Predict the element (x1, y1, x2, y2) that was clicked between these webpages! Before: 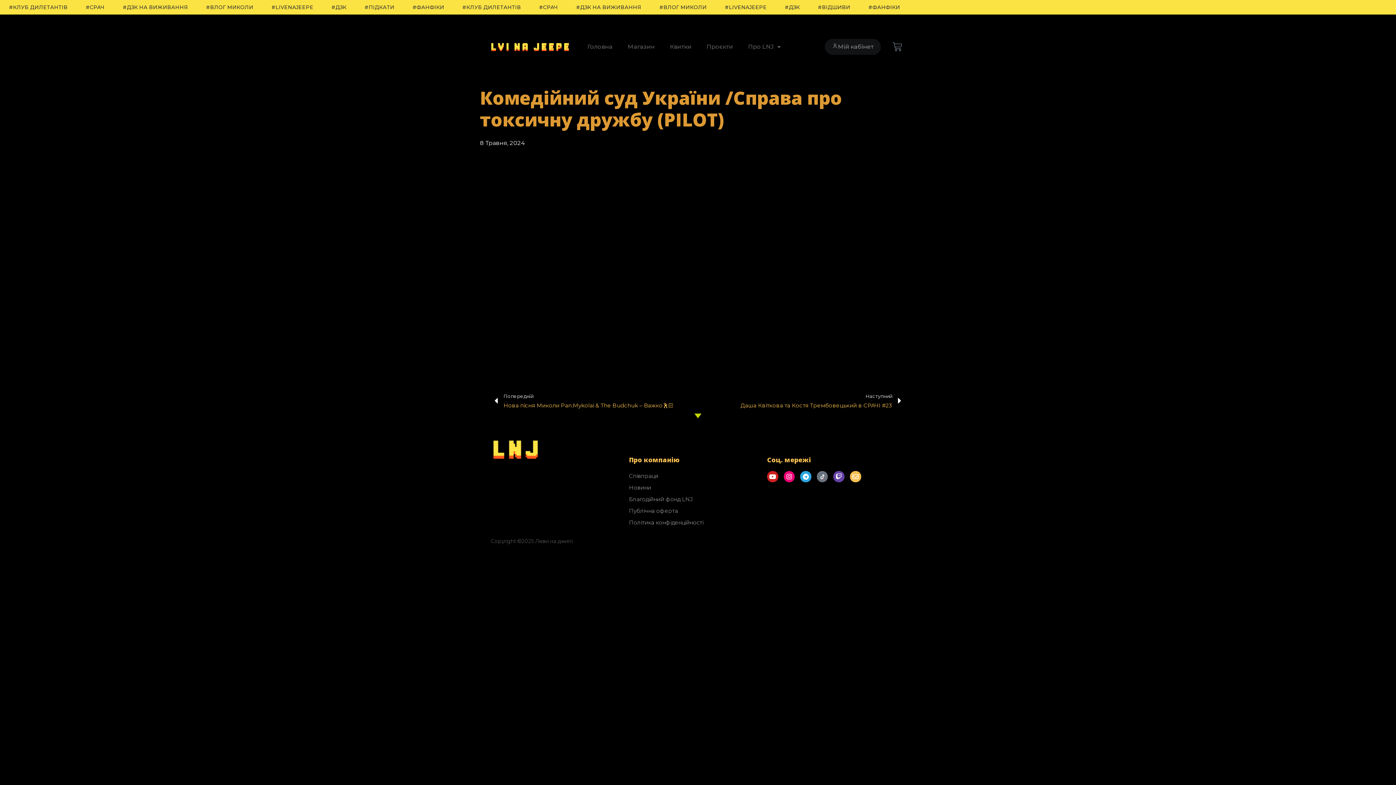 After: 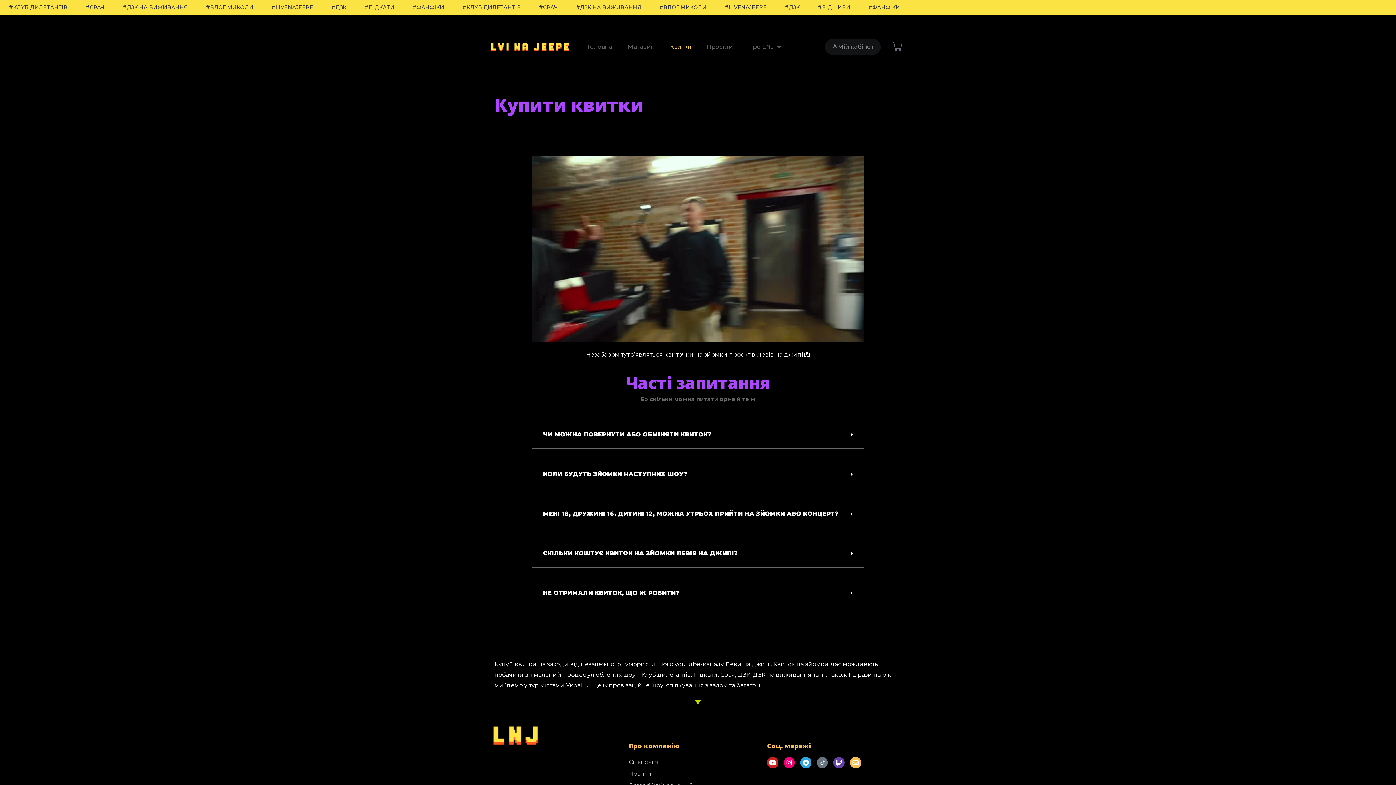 Action: bbox: (662, 38, 698, 55) label: Квитки